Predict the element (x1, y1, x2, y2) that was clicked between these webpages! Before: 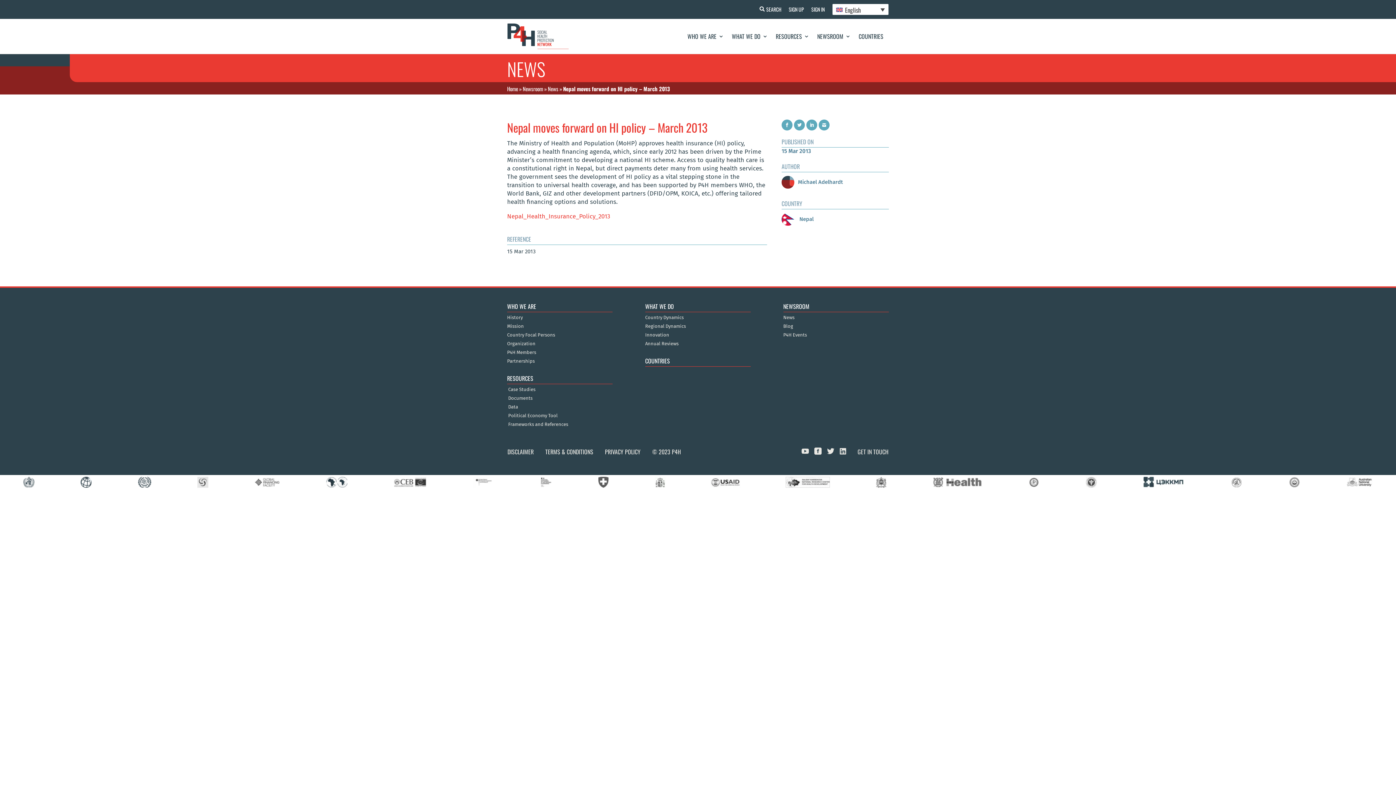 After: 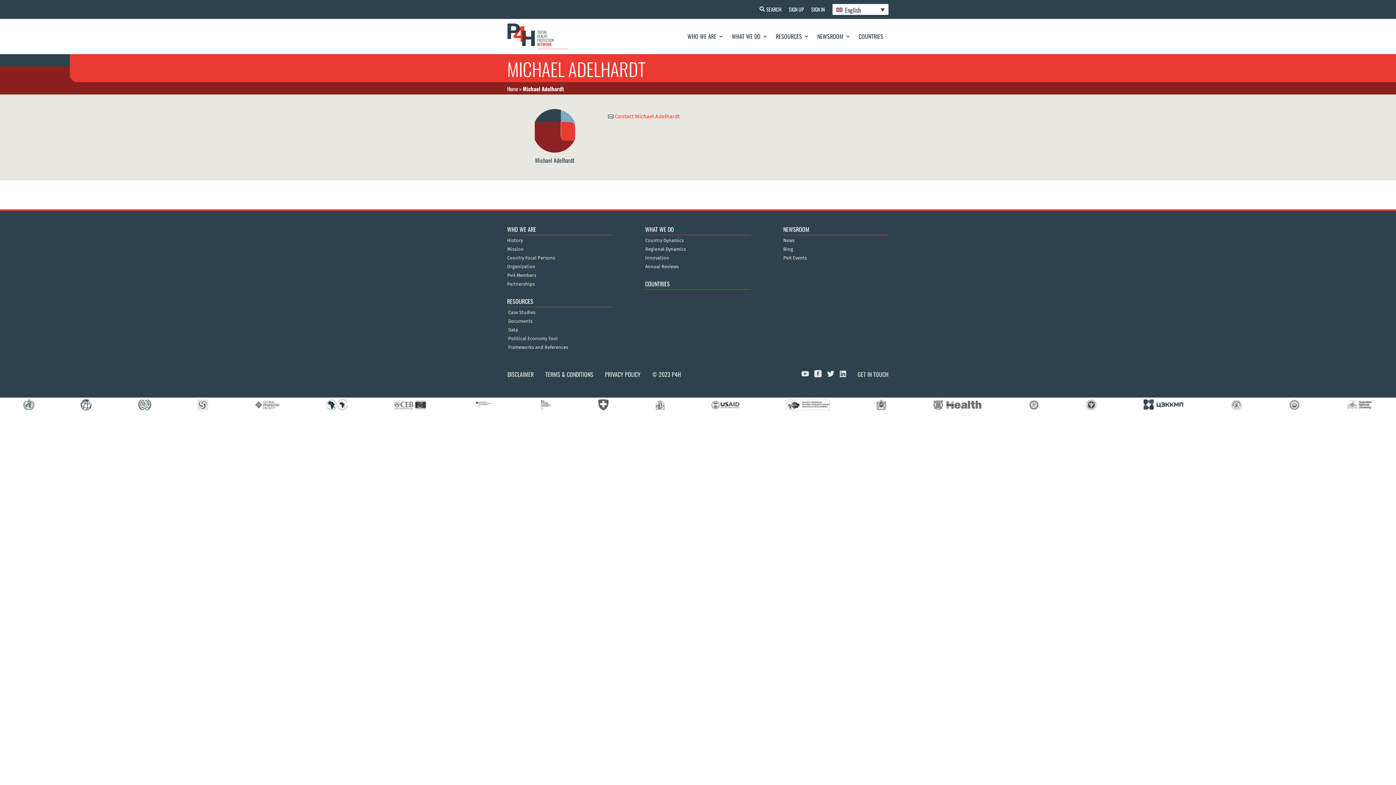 Action: label: Michael Adelhardt bbox: (781, 178, 843, 185)